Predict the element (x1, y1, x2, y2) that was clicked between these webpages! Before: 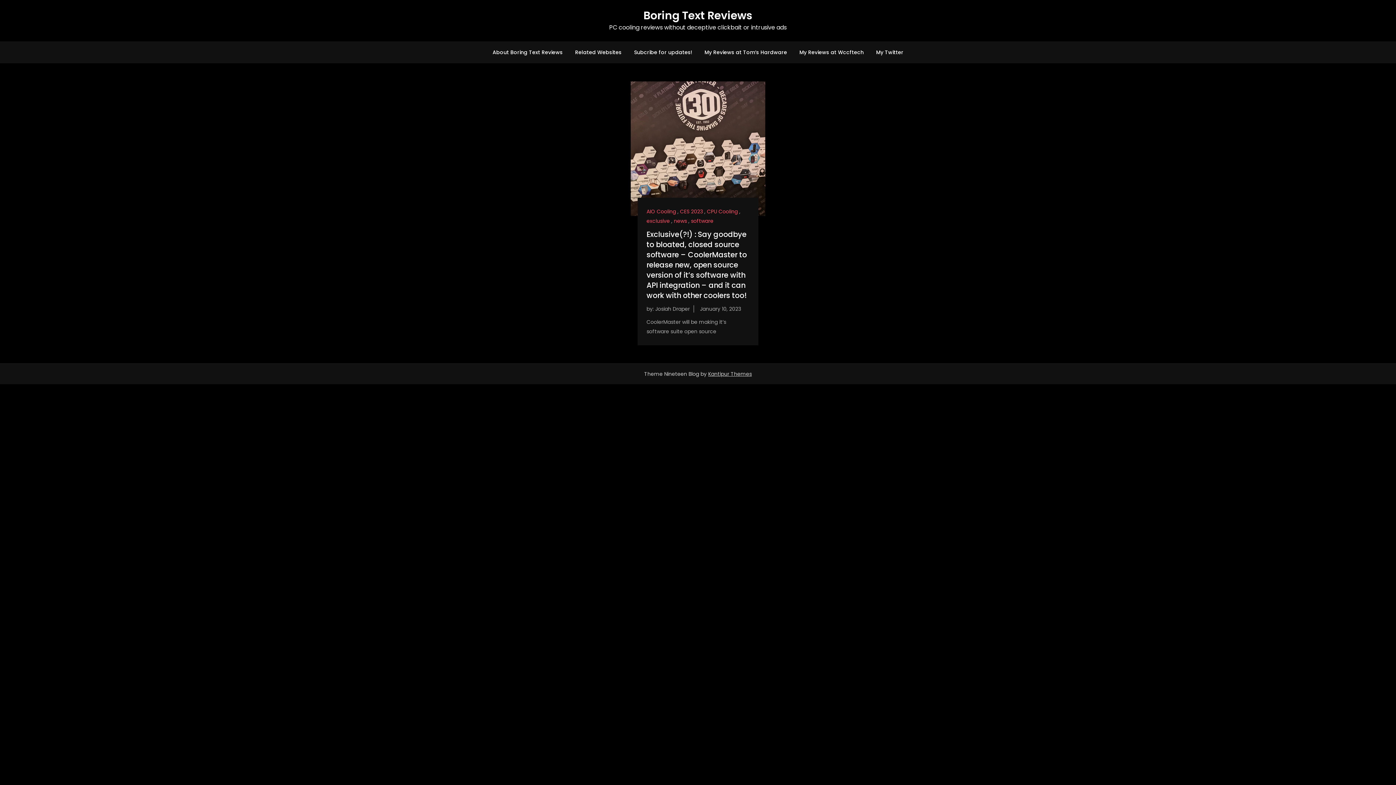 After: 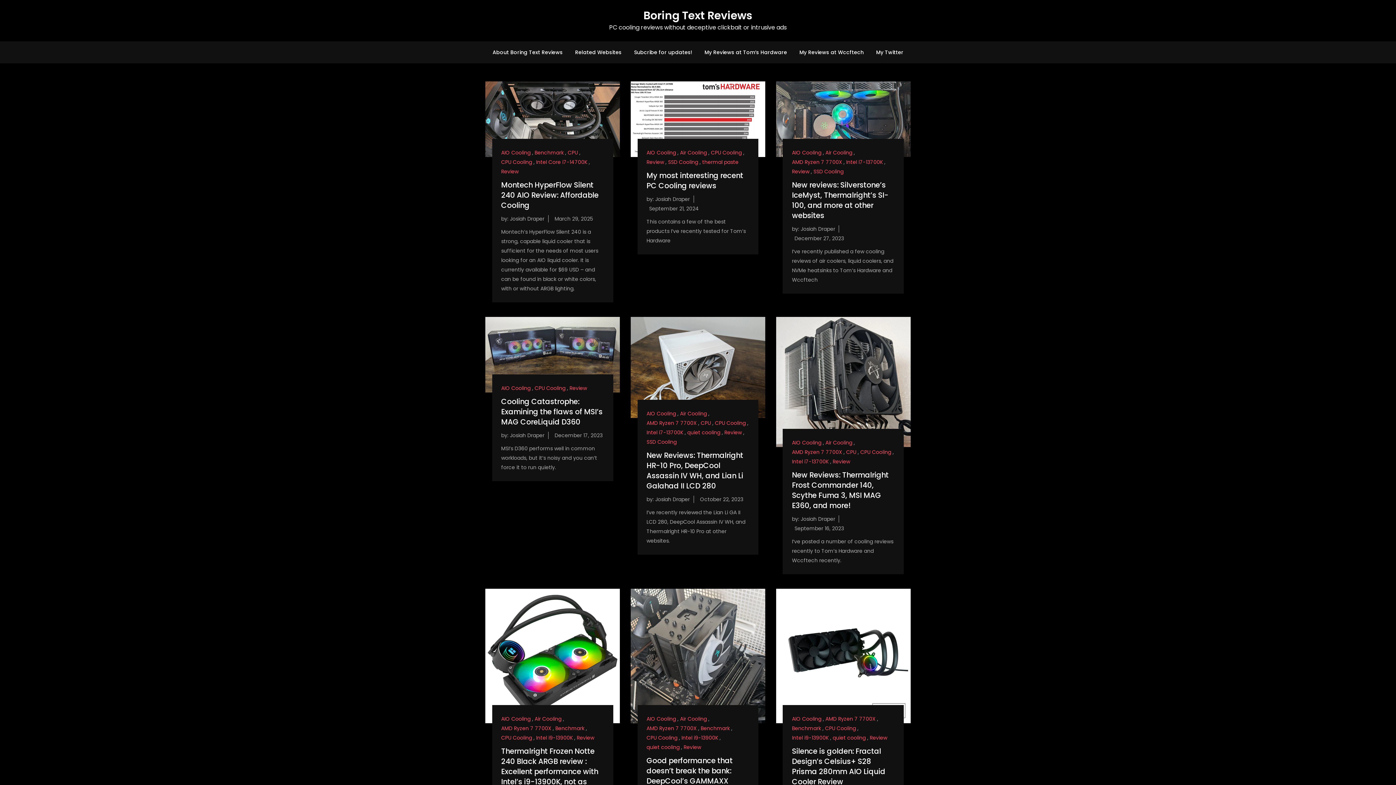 Action: label: AIO Cooling bbox: (646, 208, 676, 214)